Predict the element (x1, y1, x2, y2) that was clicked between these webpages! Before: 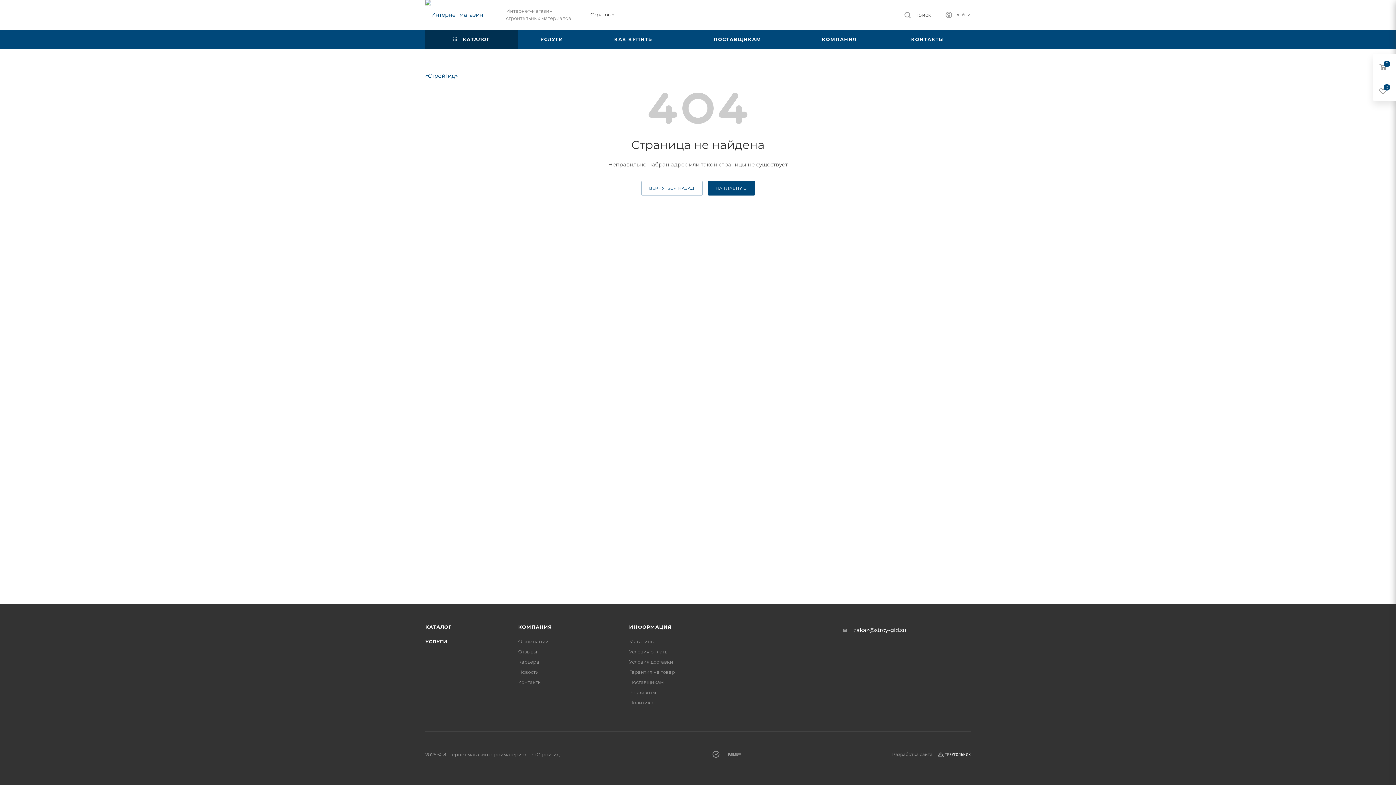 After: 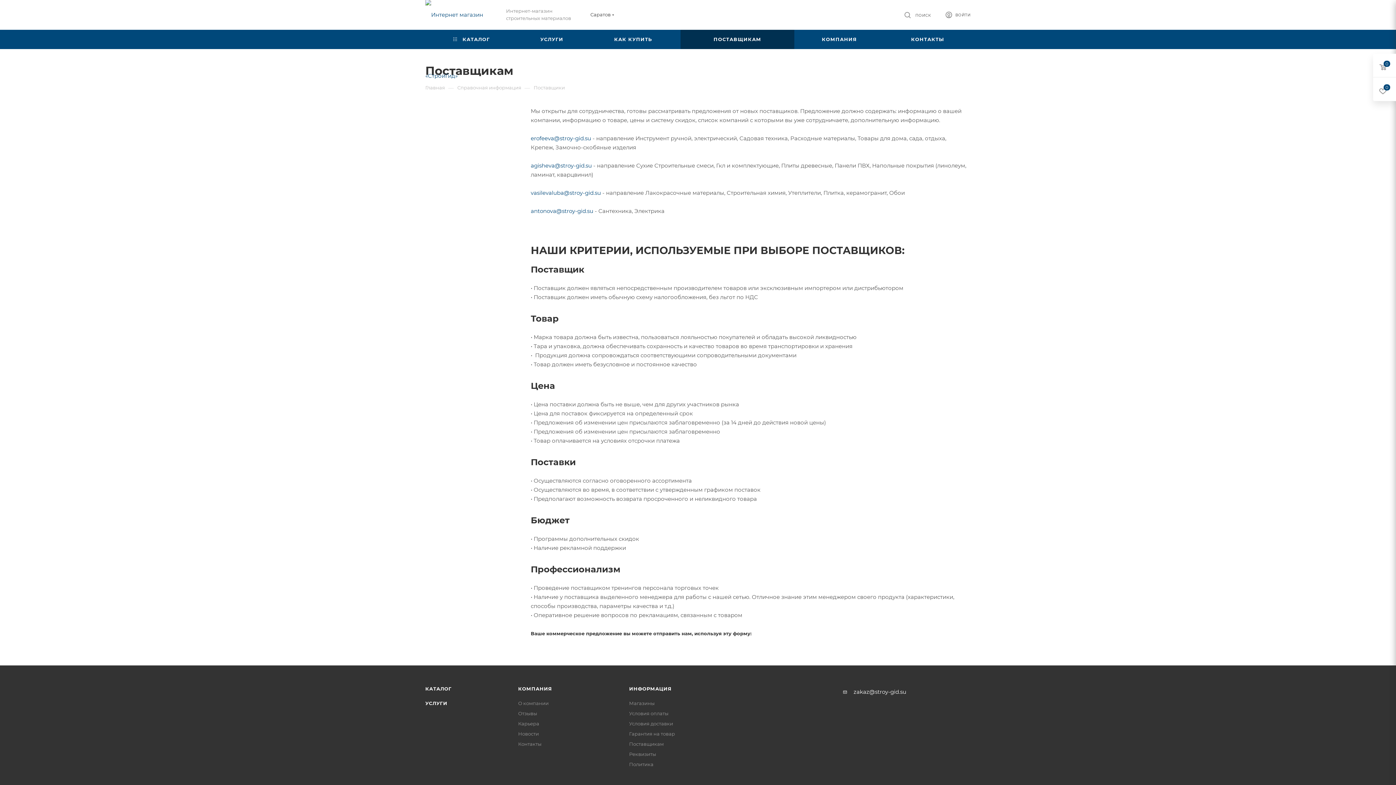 Action: bbox: (629, 679, 663, 685) label: Поставщикам